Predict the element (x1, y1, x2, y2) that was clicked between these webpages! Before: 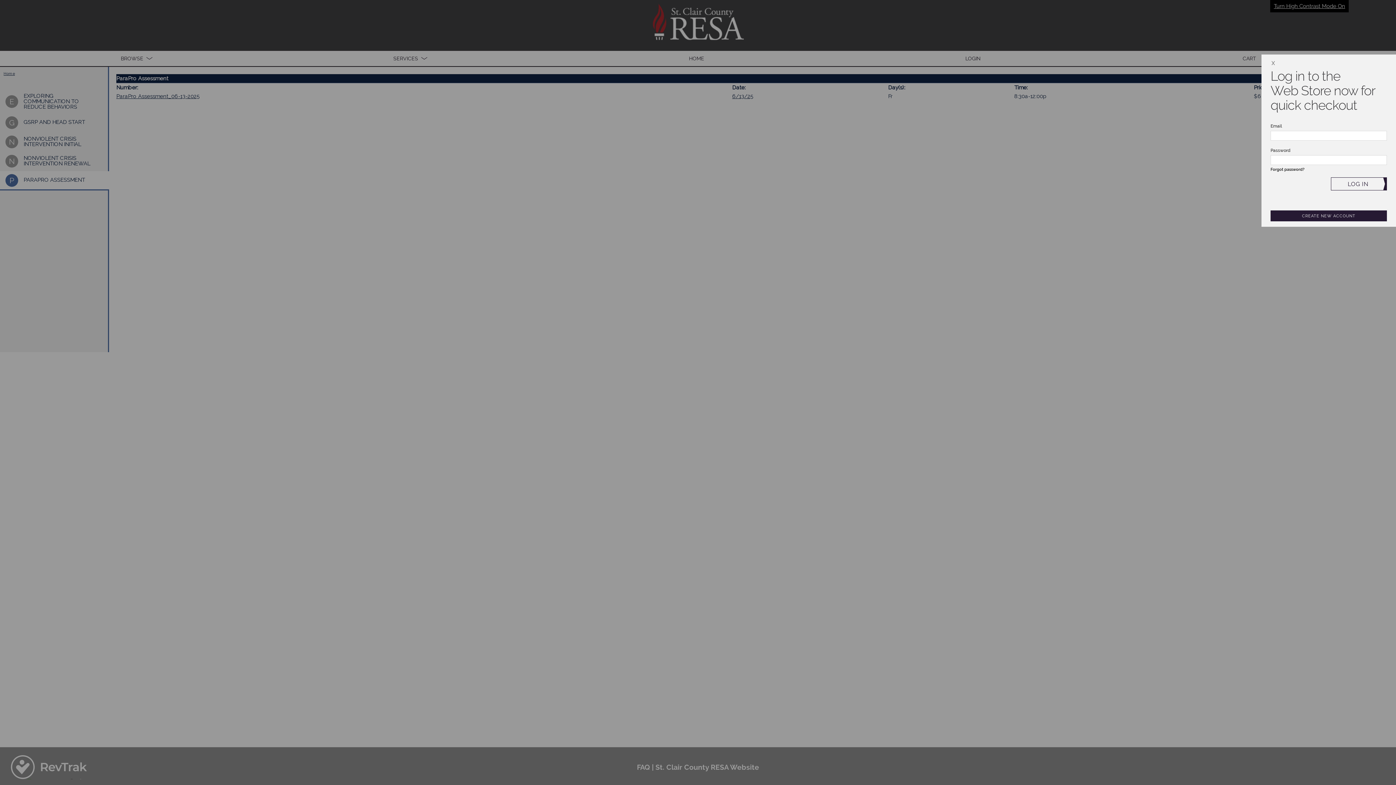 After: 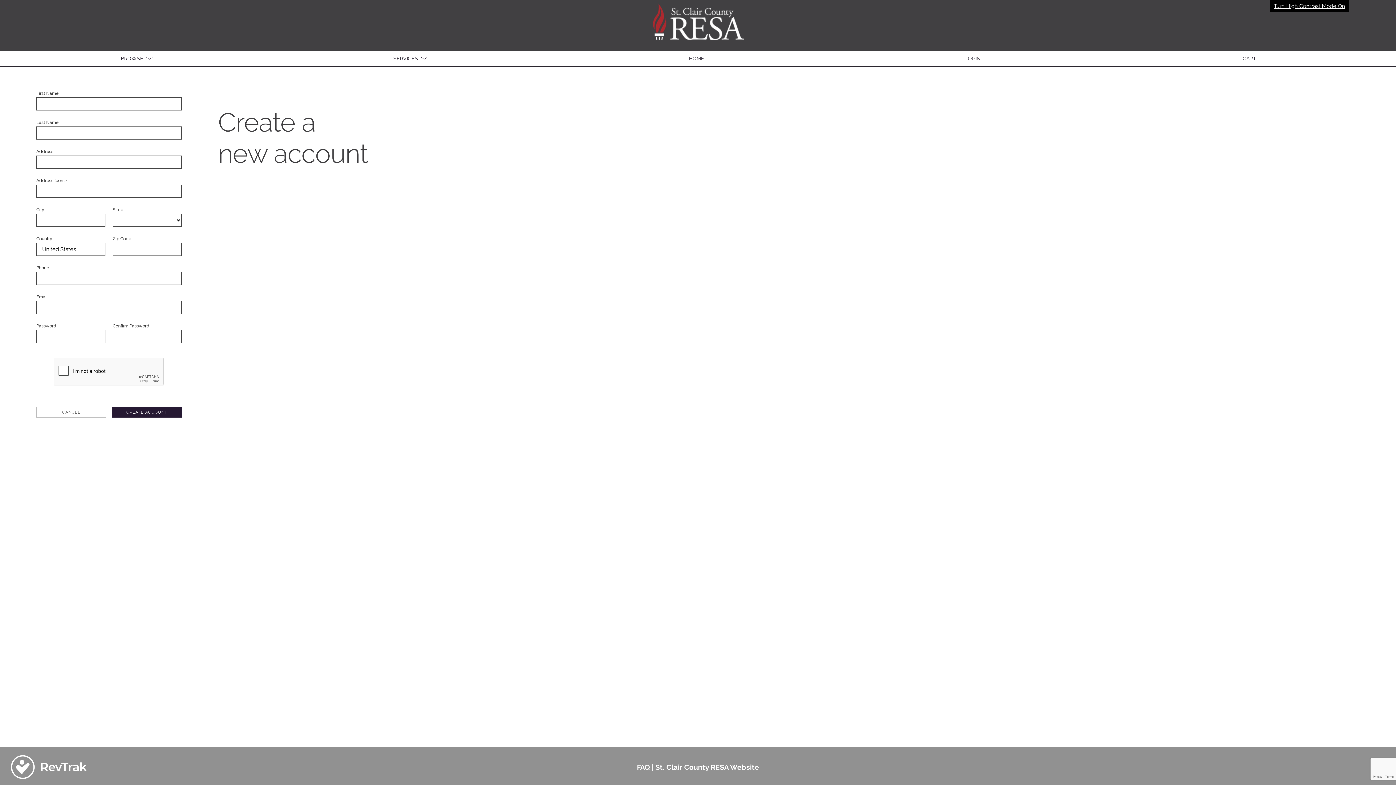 Action: bbox: (1270, 210, 1387, 221) label: CREATE NEW ACCOUNT